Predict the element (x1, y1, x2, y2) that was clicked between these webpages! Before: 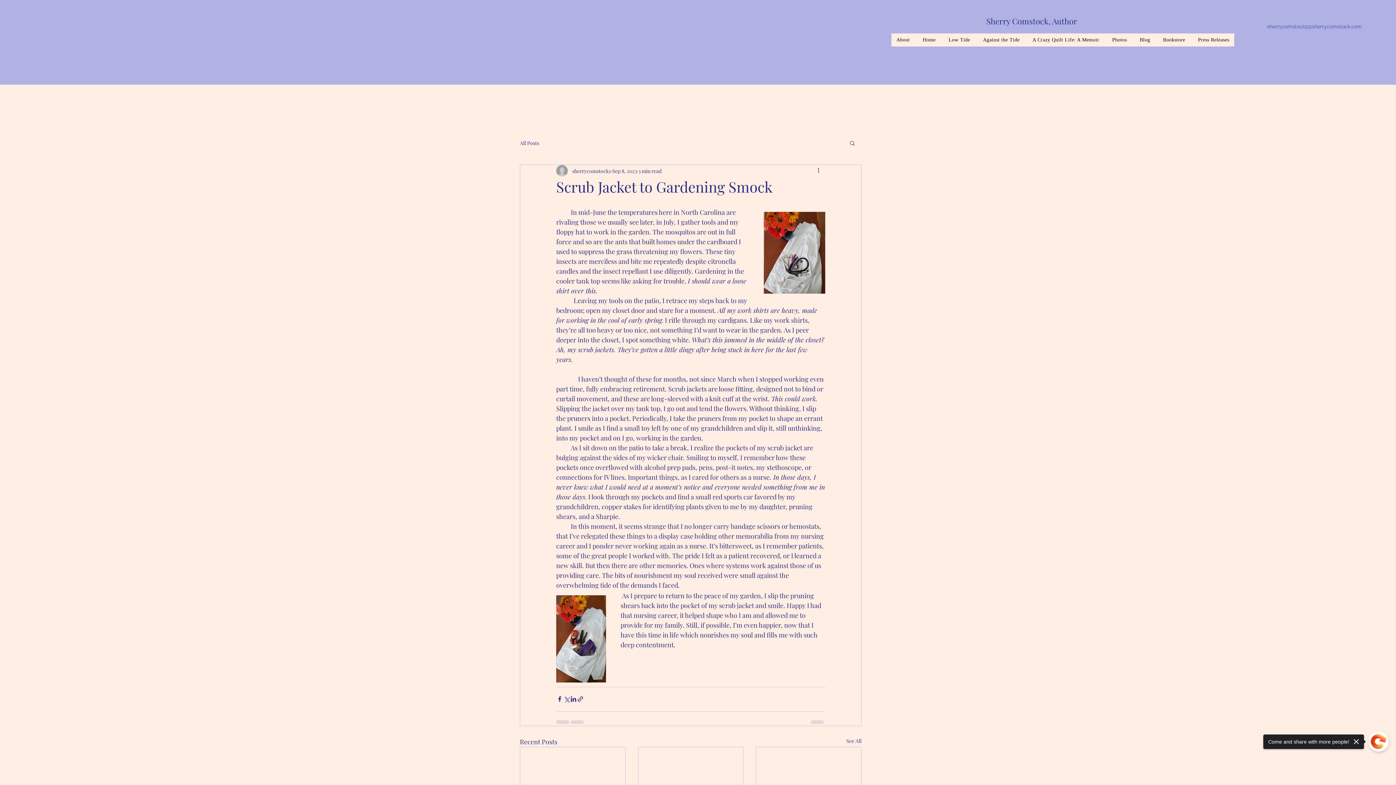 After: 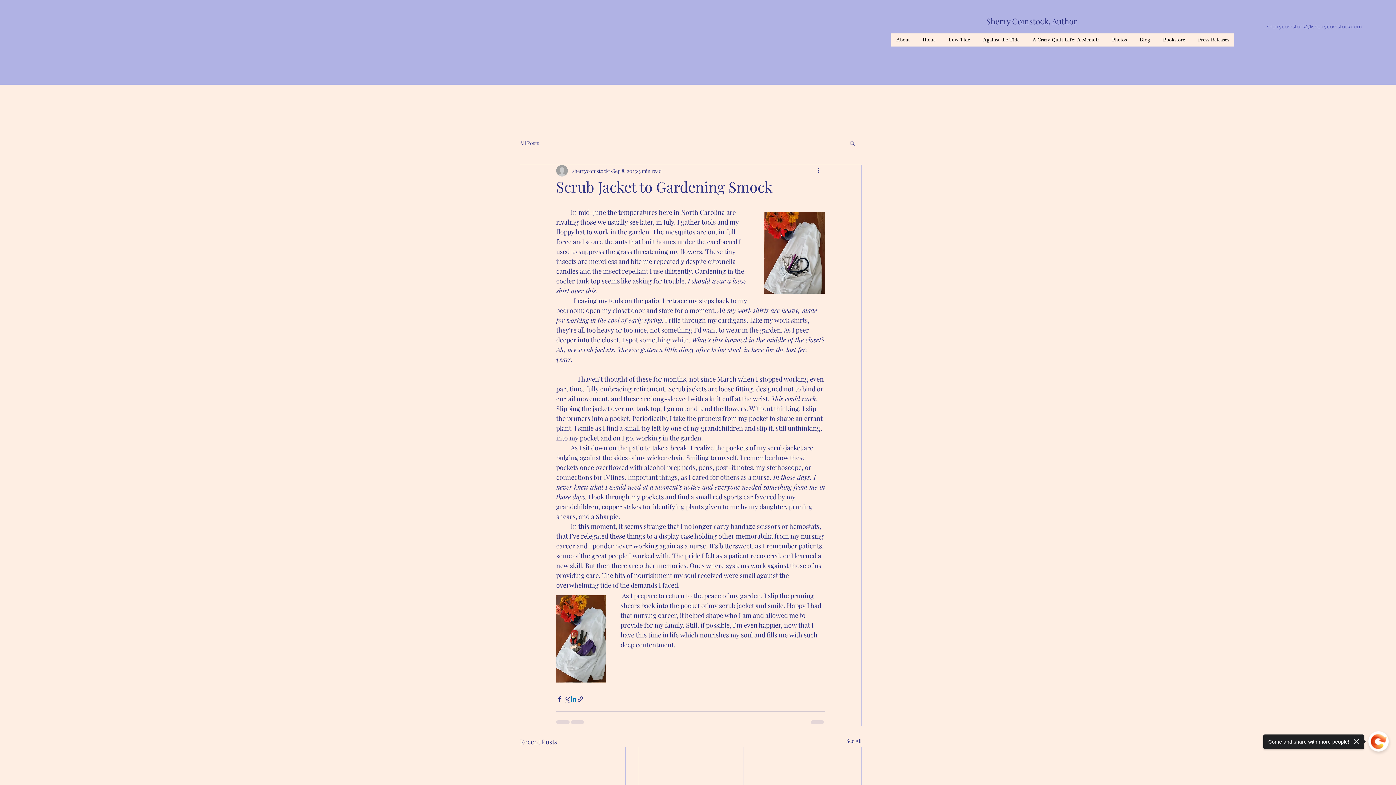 Action: bbox: (570, 696, 577, 702) label: Share via LinkedIn